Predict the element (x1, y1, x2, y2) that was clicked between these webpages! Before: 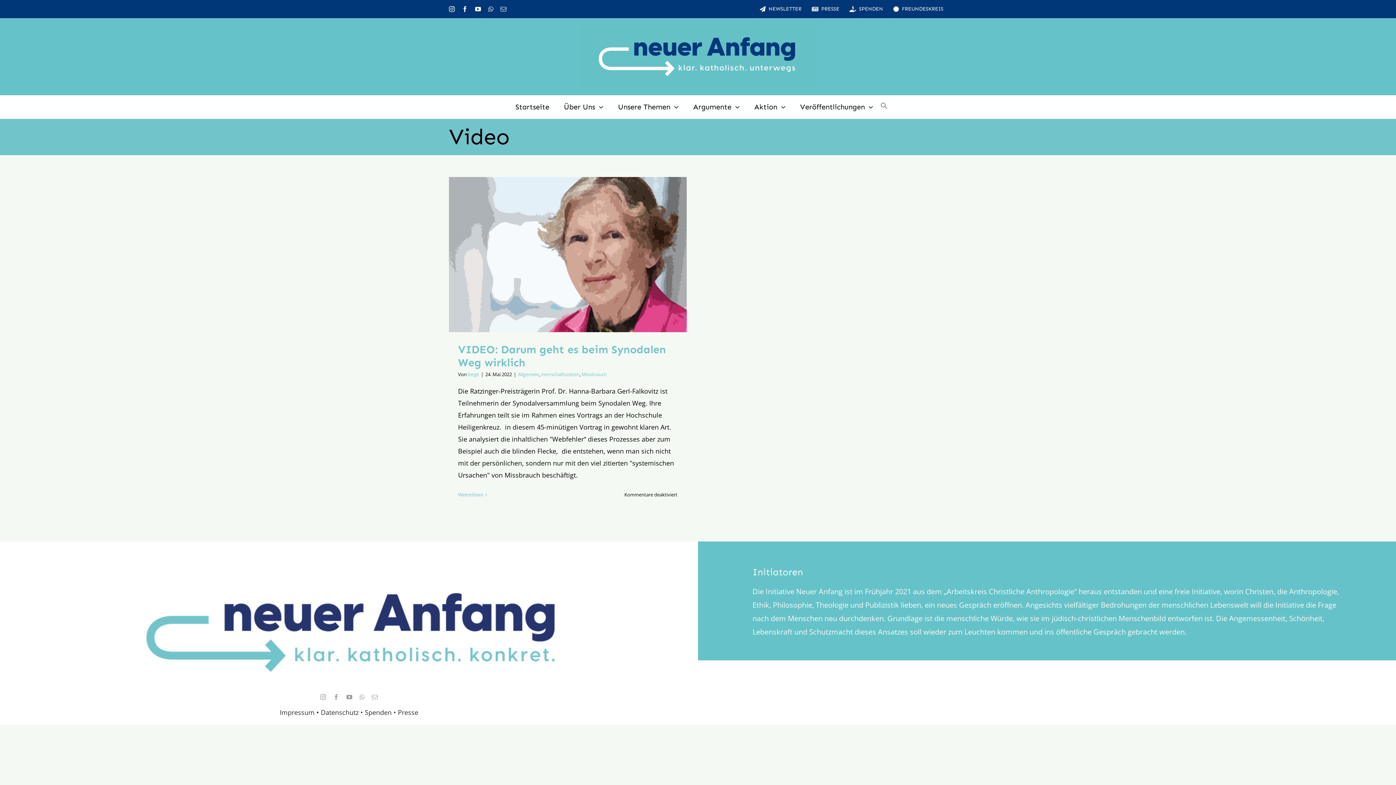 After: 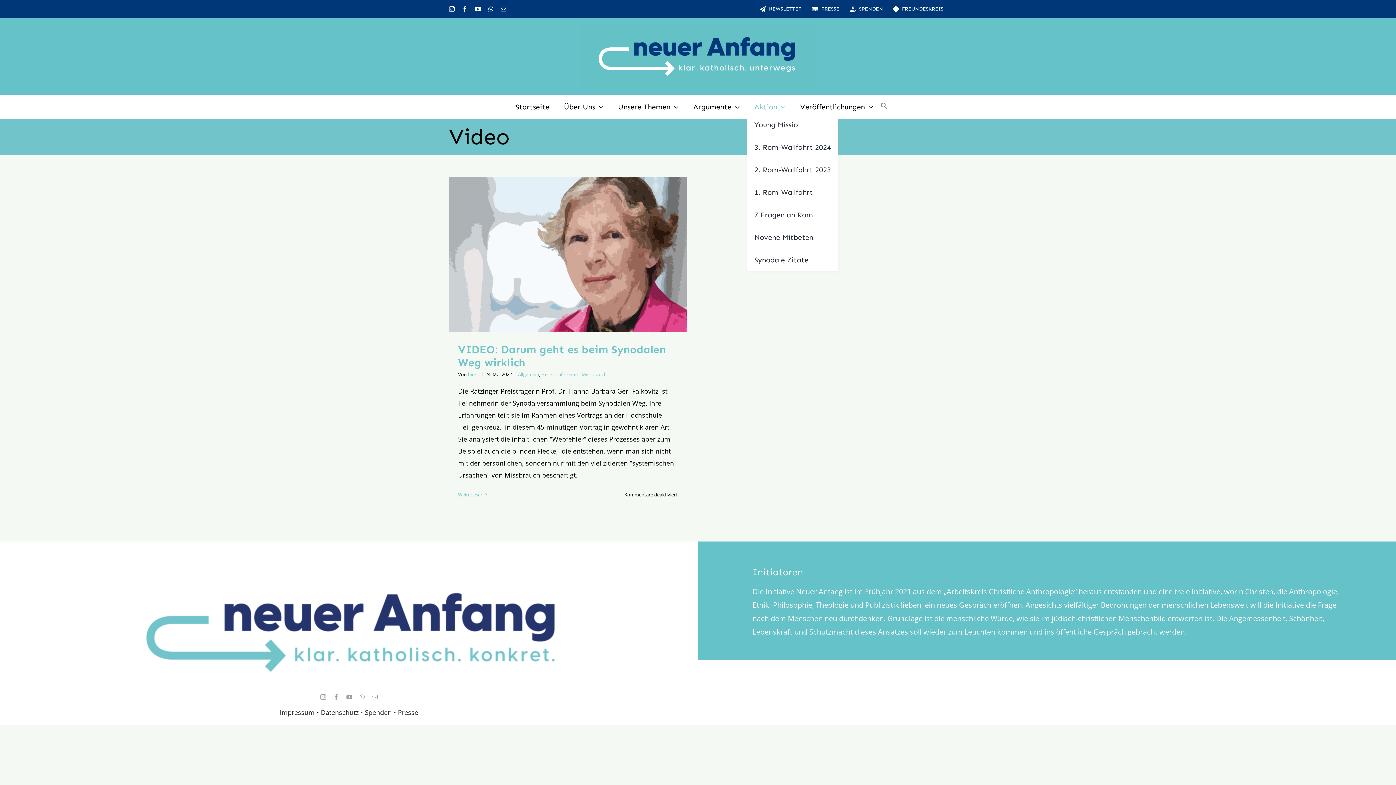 Action: bbox: (747, 100, 793, 113) label: Aktion